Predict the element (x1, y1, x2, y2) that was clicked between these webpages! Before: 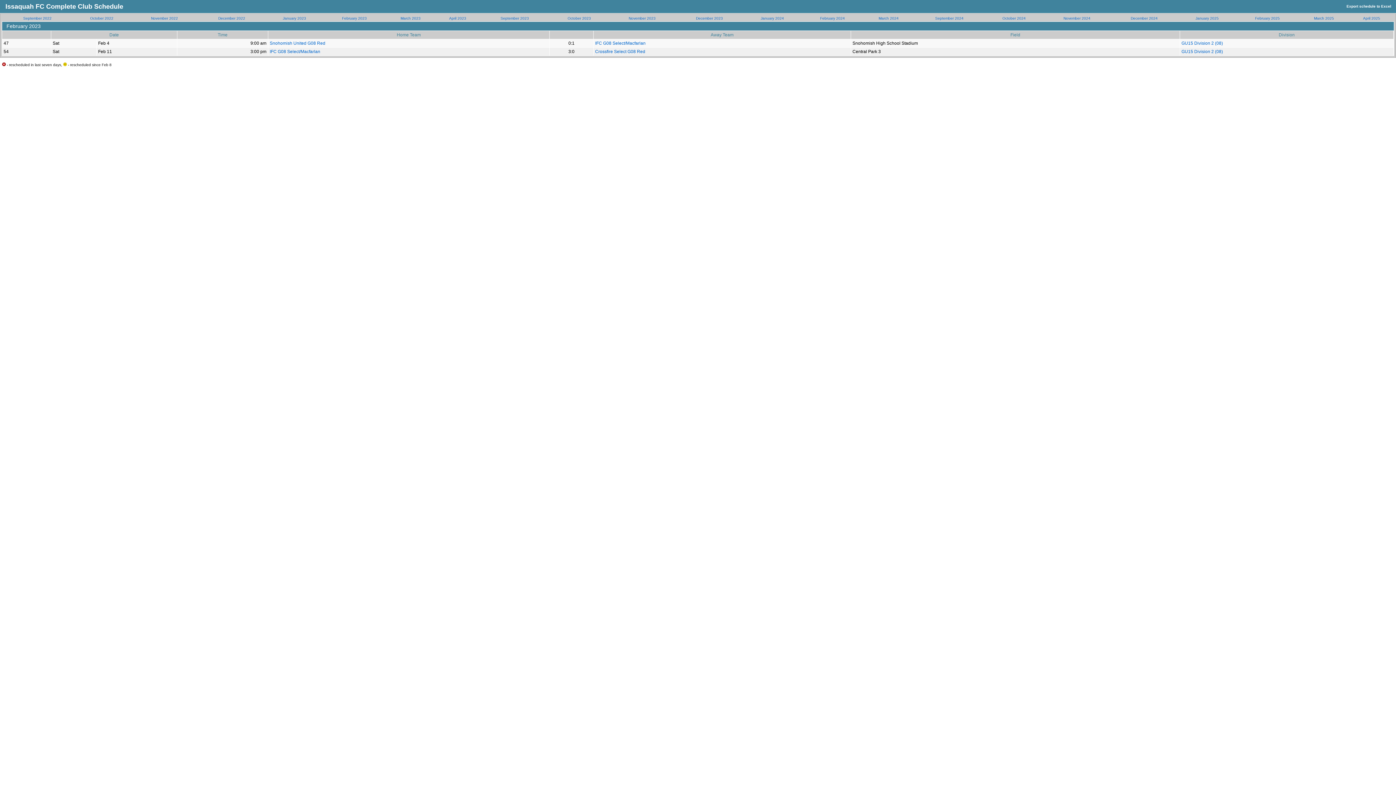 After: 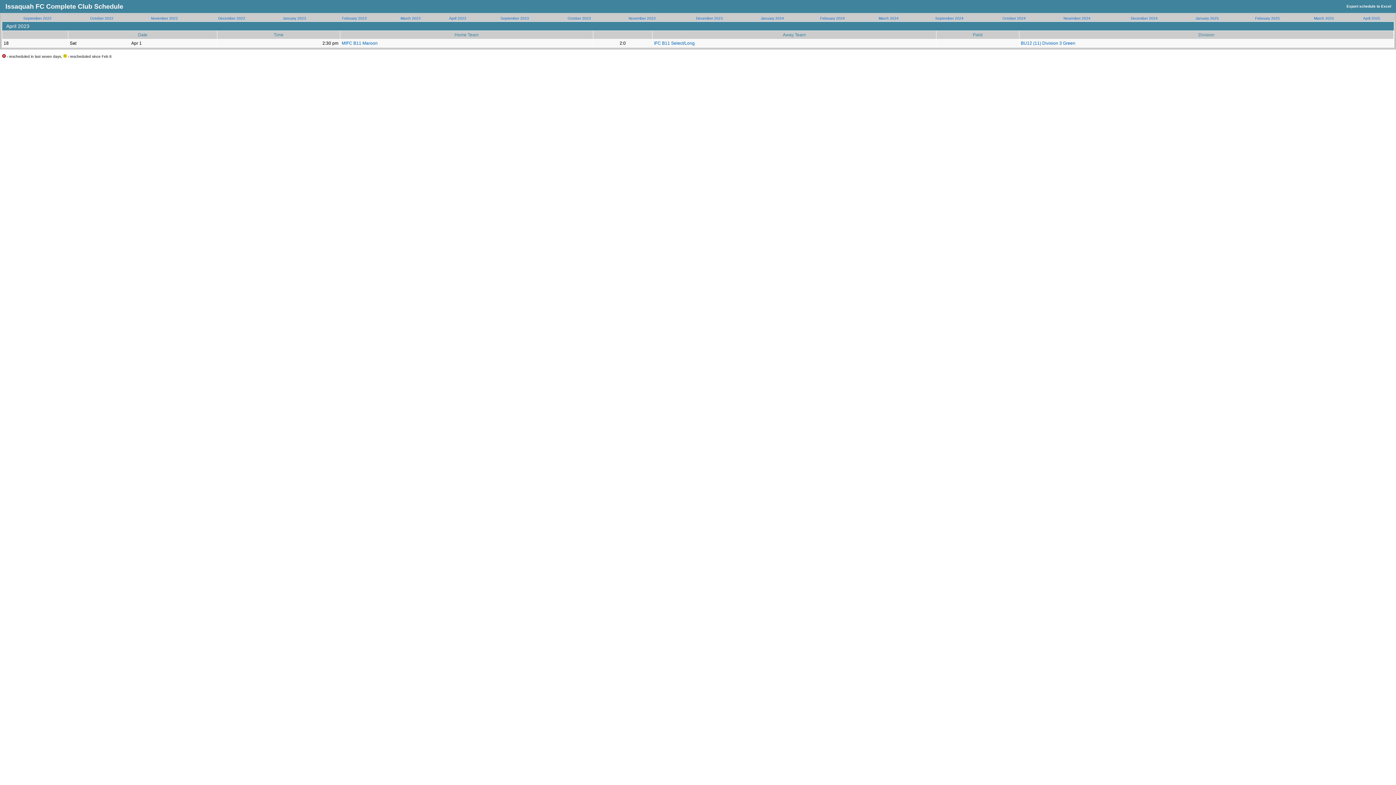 Action: label: April 2023 bbox: (449, 16, 466, 20)